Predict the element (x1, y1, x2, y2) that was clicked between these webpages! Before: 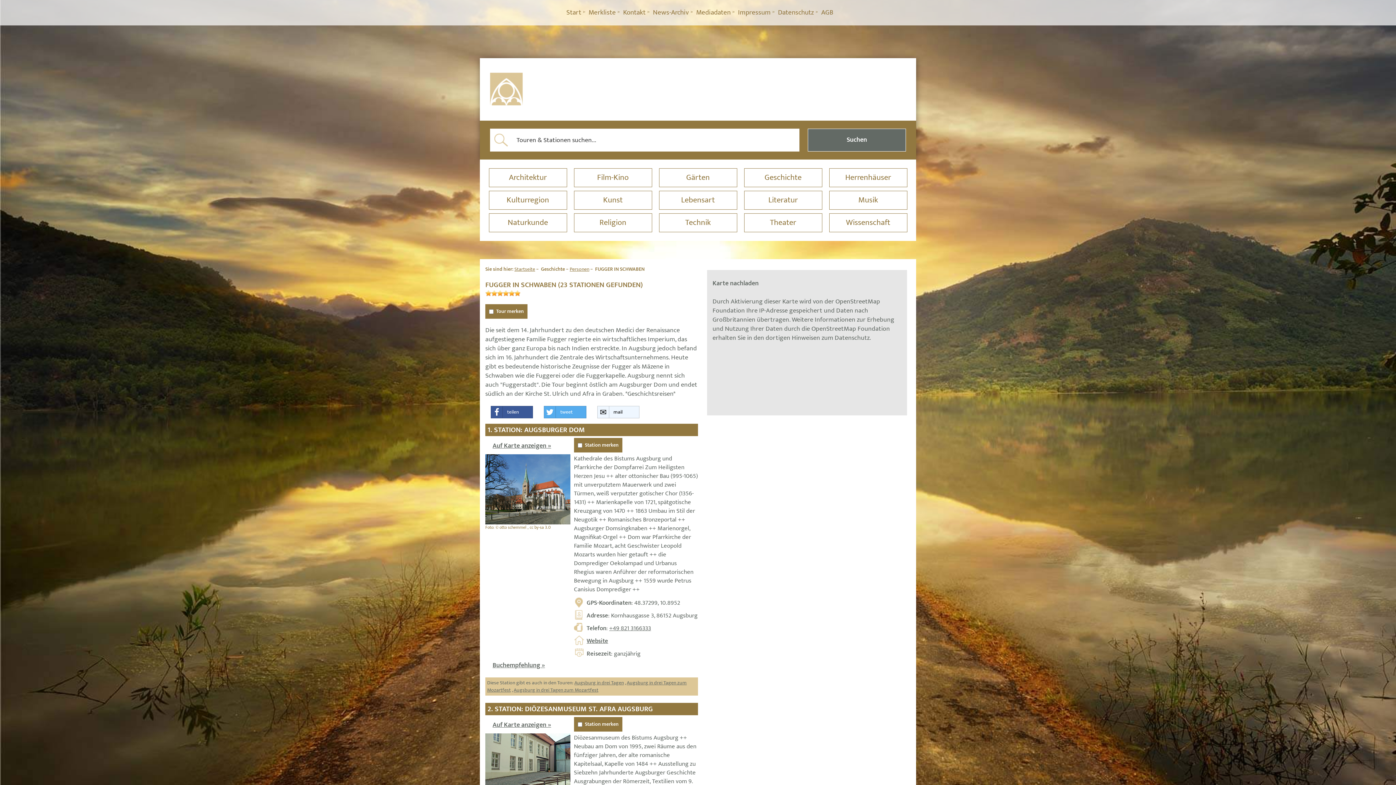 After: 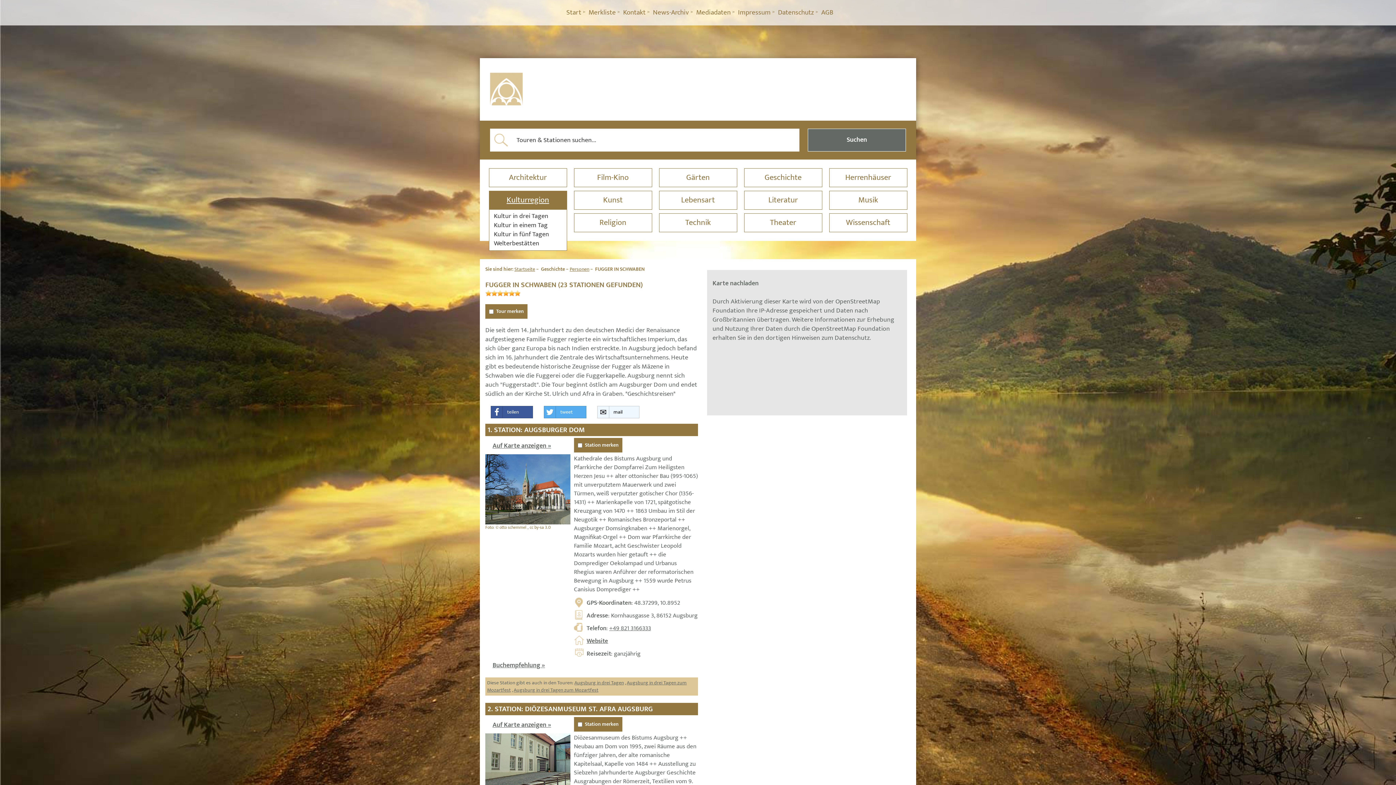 Action: bbox: (489, 191, 566, 209) label: Kulturregion